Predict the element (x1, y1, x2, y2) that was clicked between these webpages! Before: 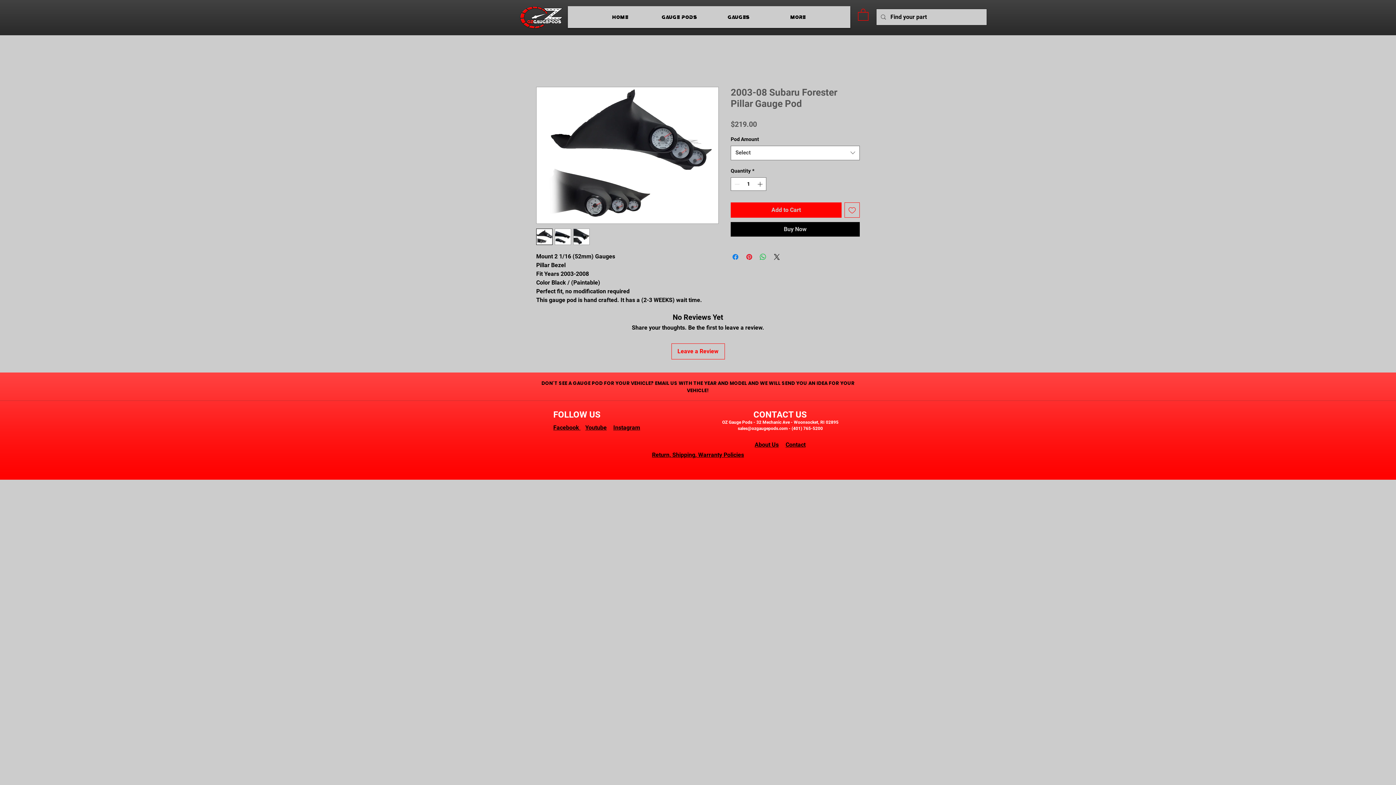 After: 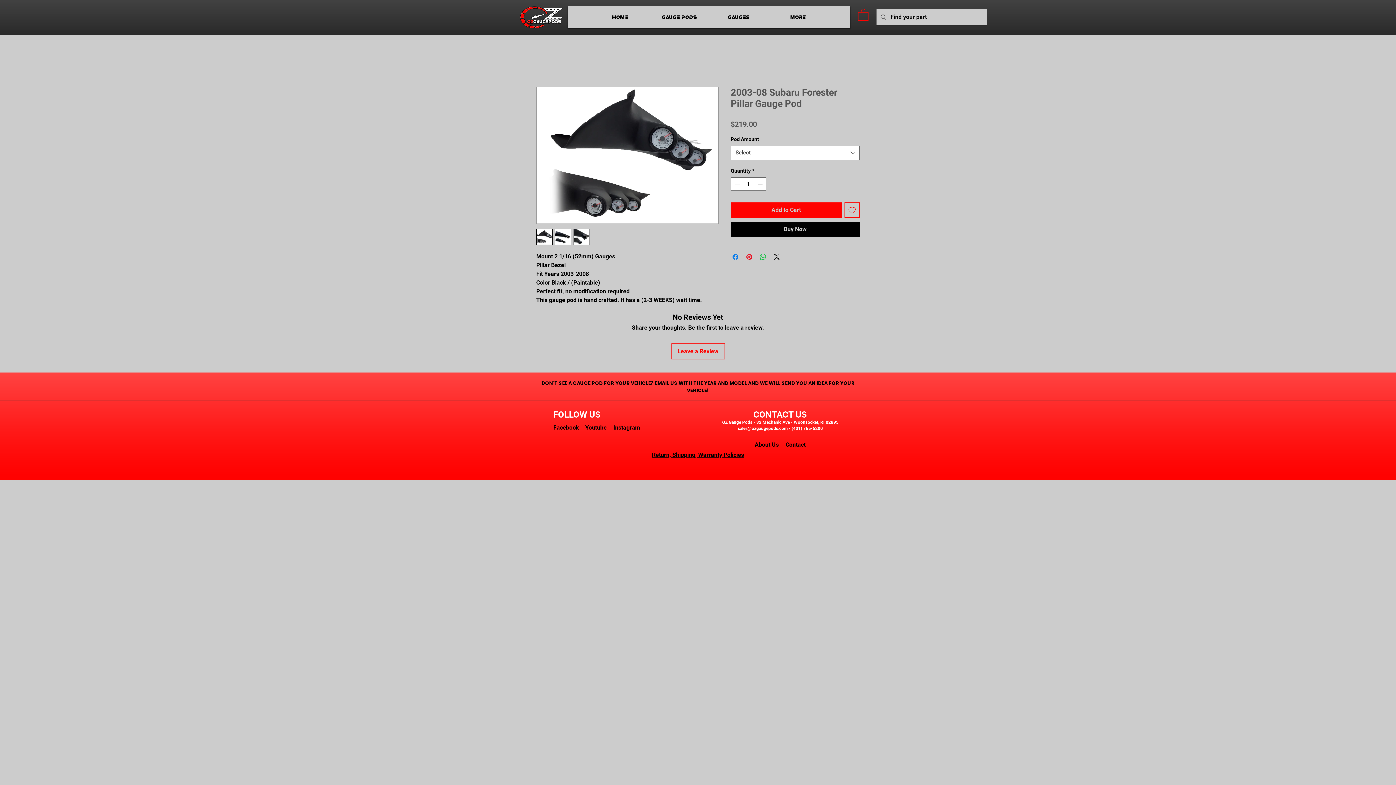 Action: bbox: (844, 202, 860, 217) label: Add to Wishlist